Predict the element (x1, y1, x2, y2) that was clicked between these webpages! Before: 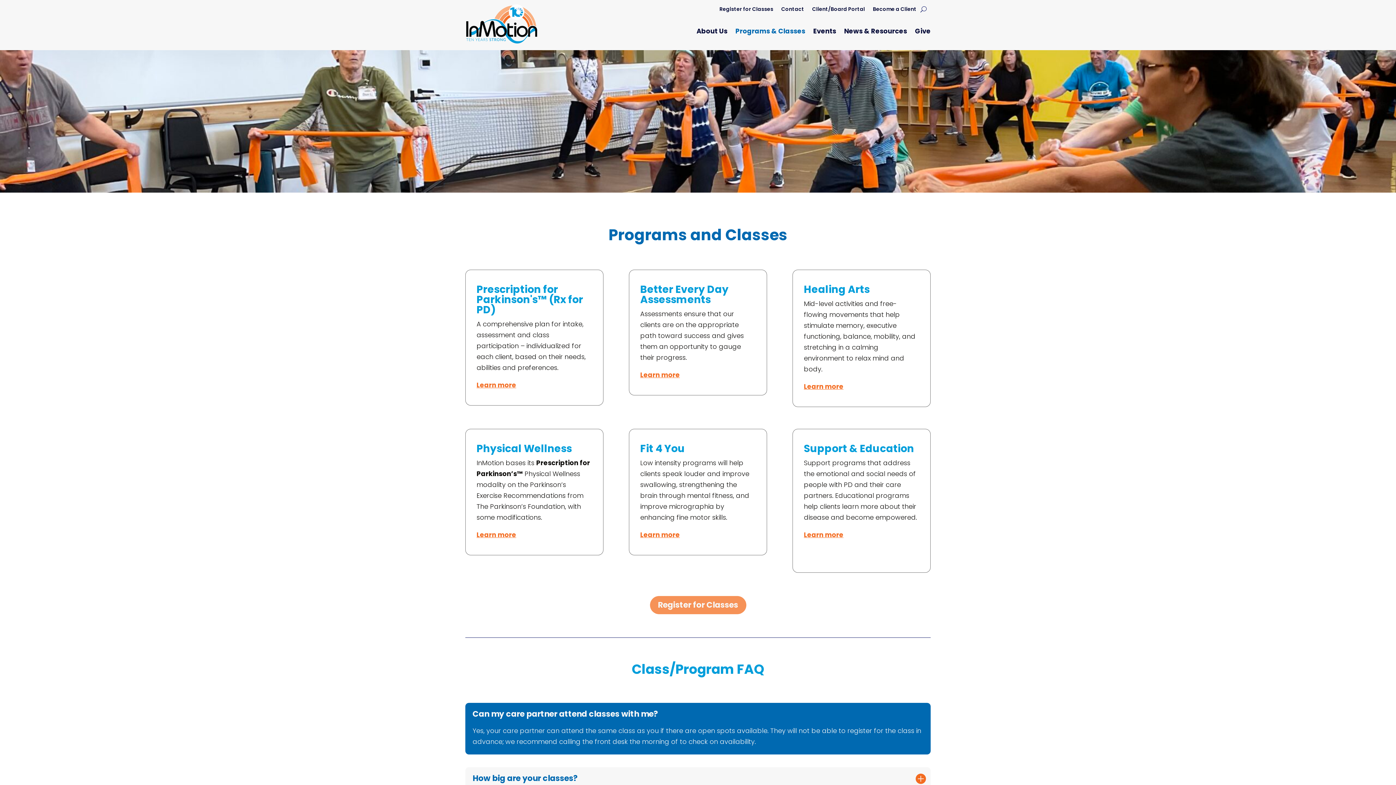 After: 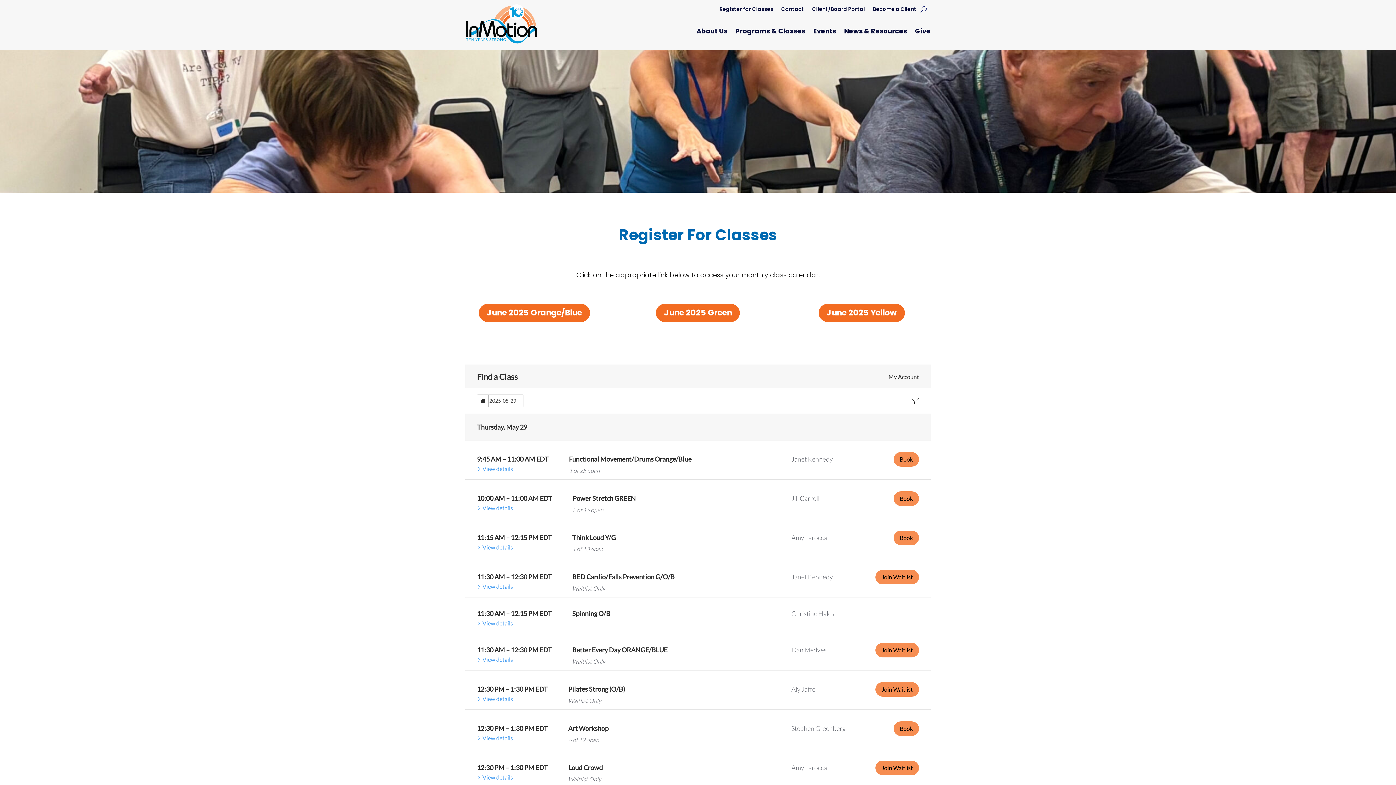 Action: bbox: (650, 596, 746, 614) label: Register for Classes